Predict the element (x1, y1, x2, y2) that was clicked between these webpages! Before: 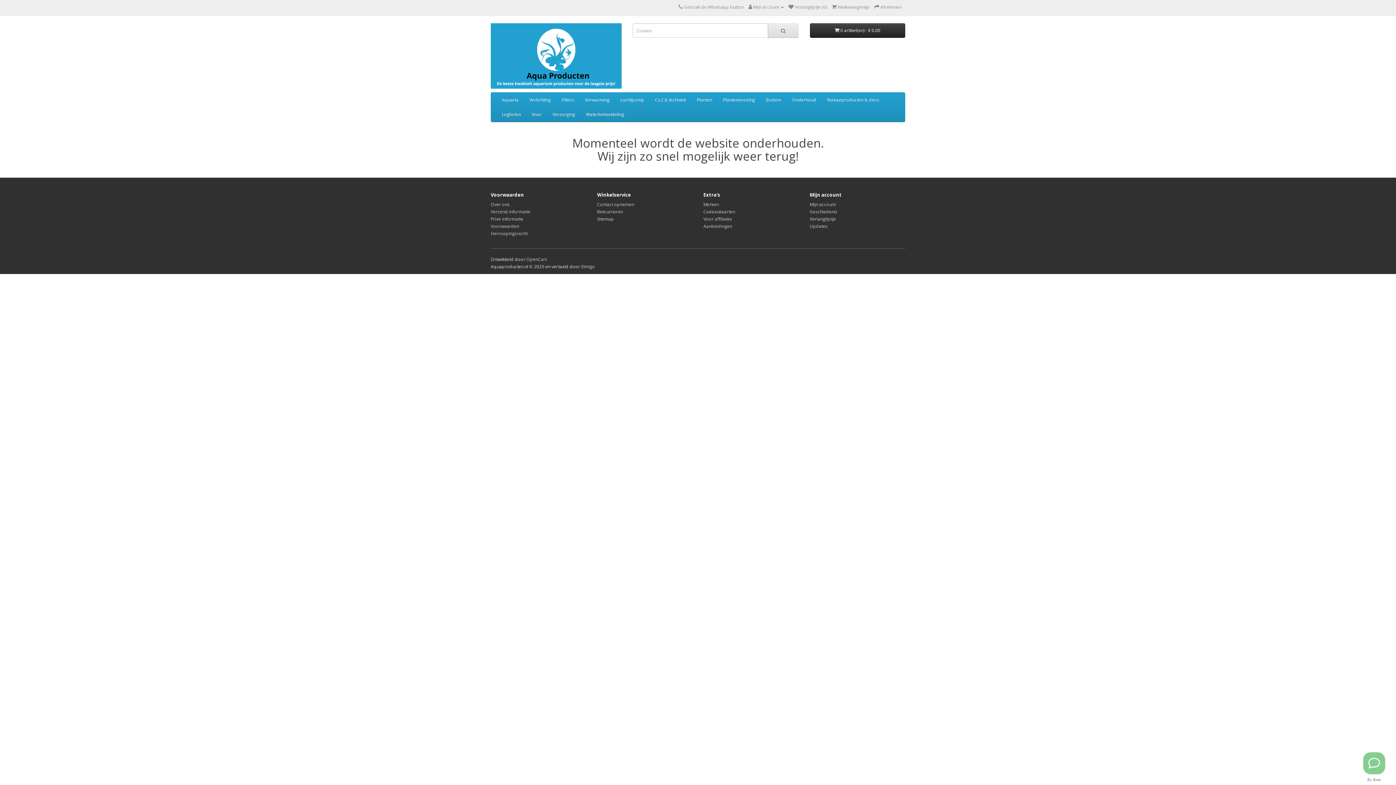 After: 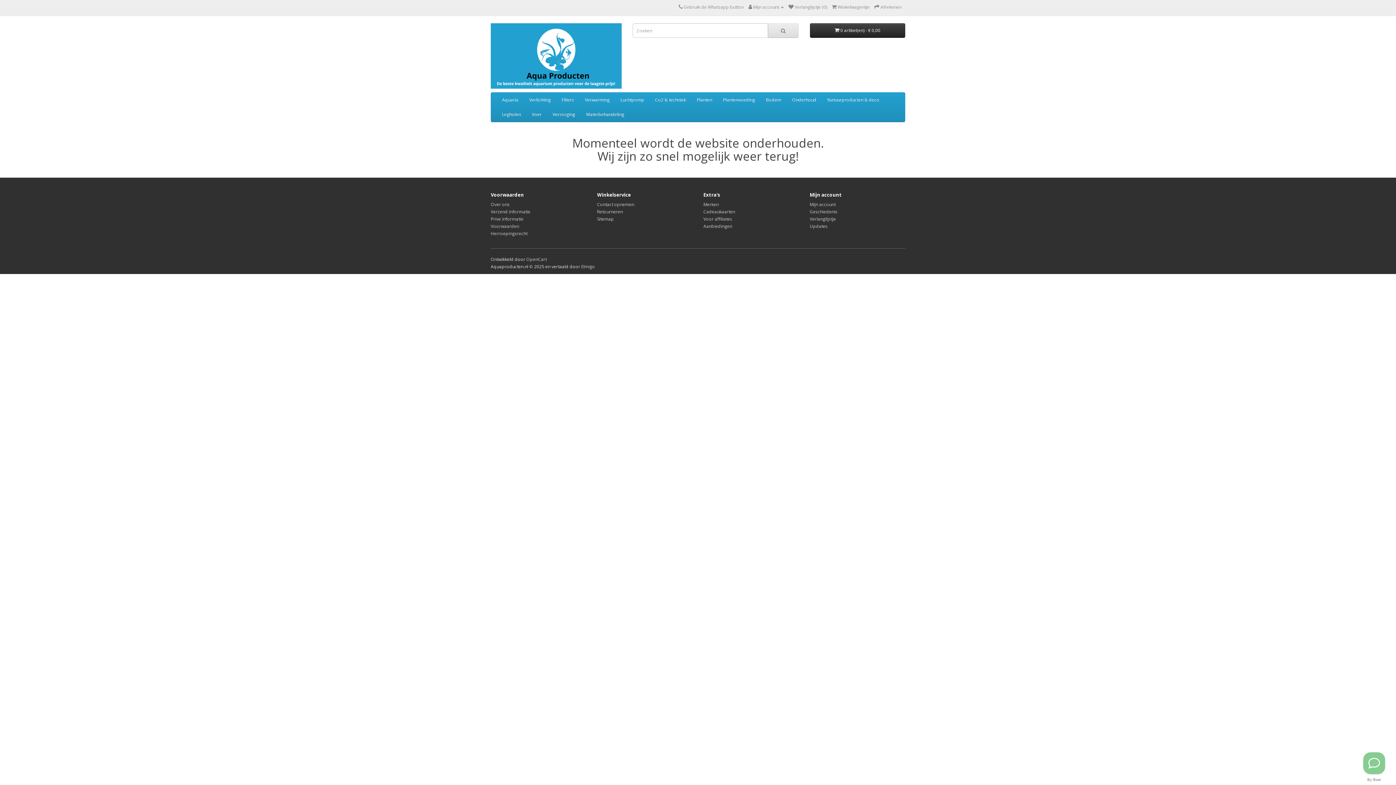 Action: bbox: (678, 4, 682, 10)